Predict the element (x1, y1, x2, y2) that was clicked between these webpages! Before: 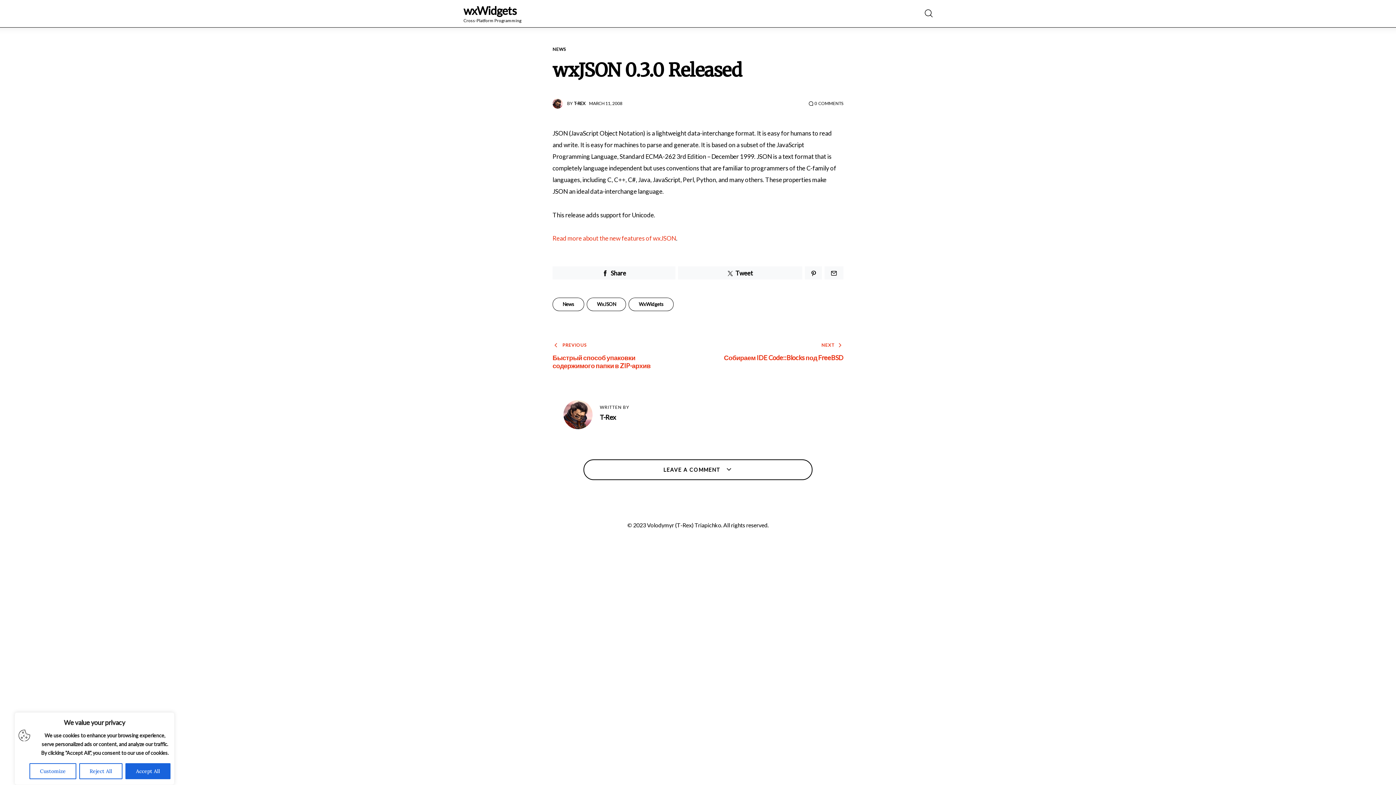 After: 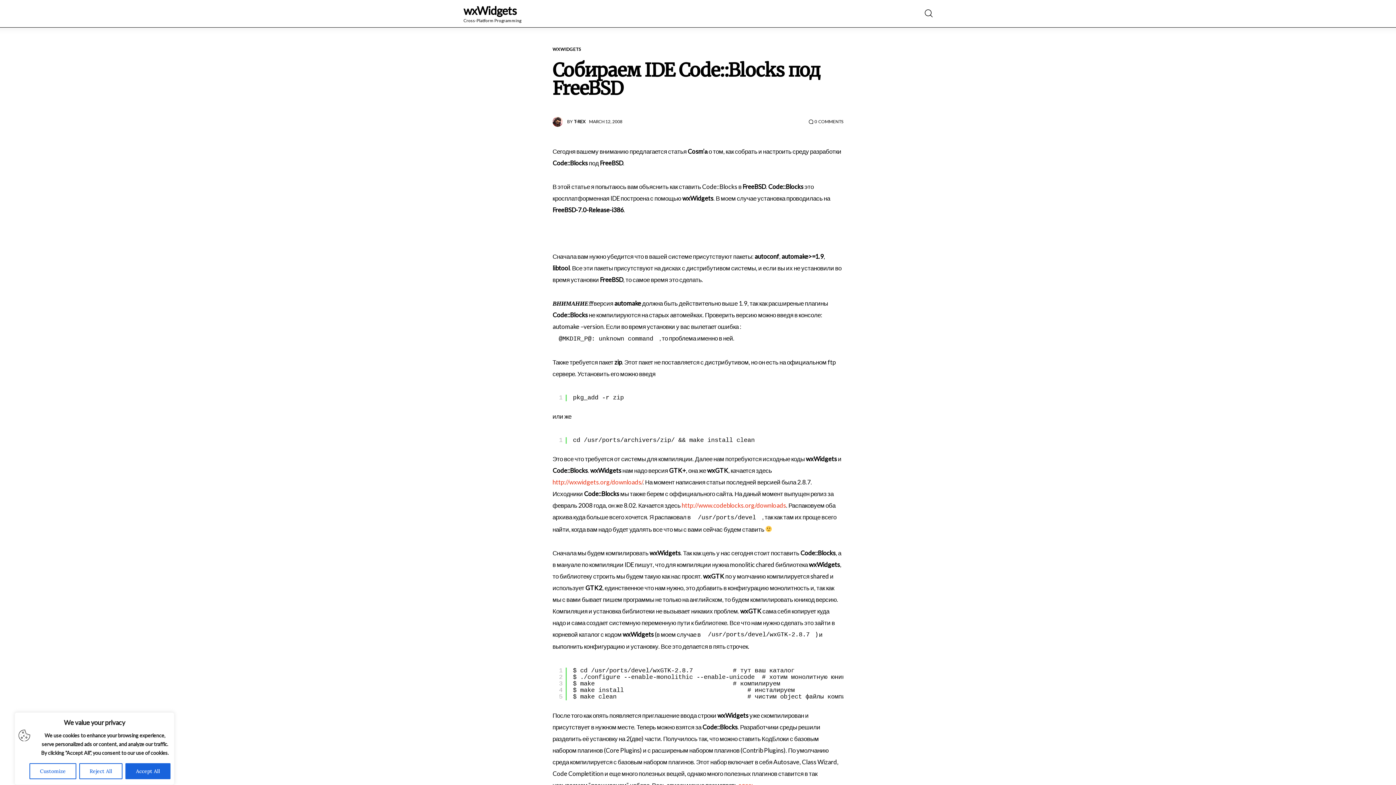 Action: label: NEXT
Собираем IDE Code::Blocks под FreeBSD bbox: (709, 342, 843, 361)